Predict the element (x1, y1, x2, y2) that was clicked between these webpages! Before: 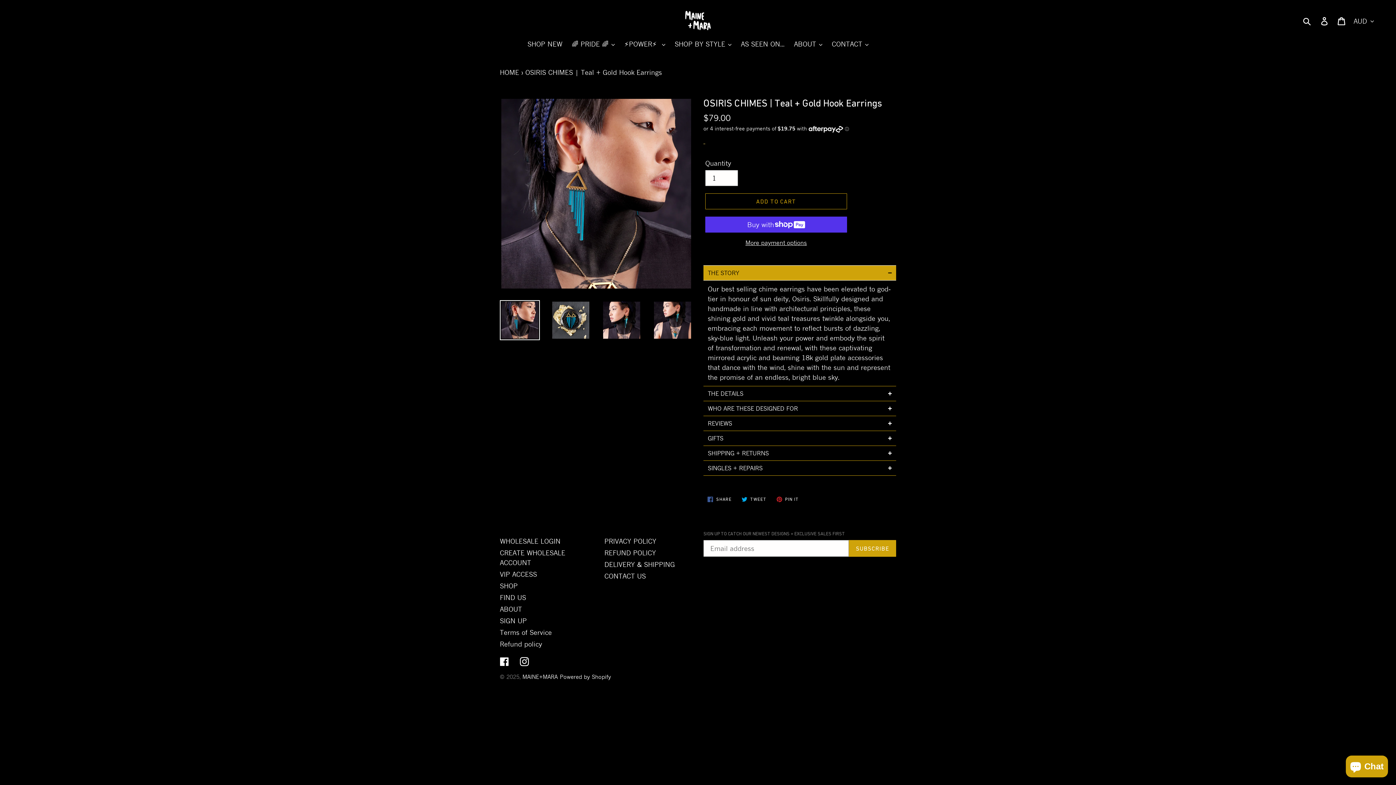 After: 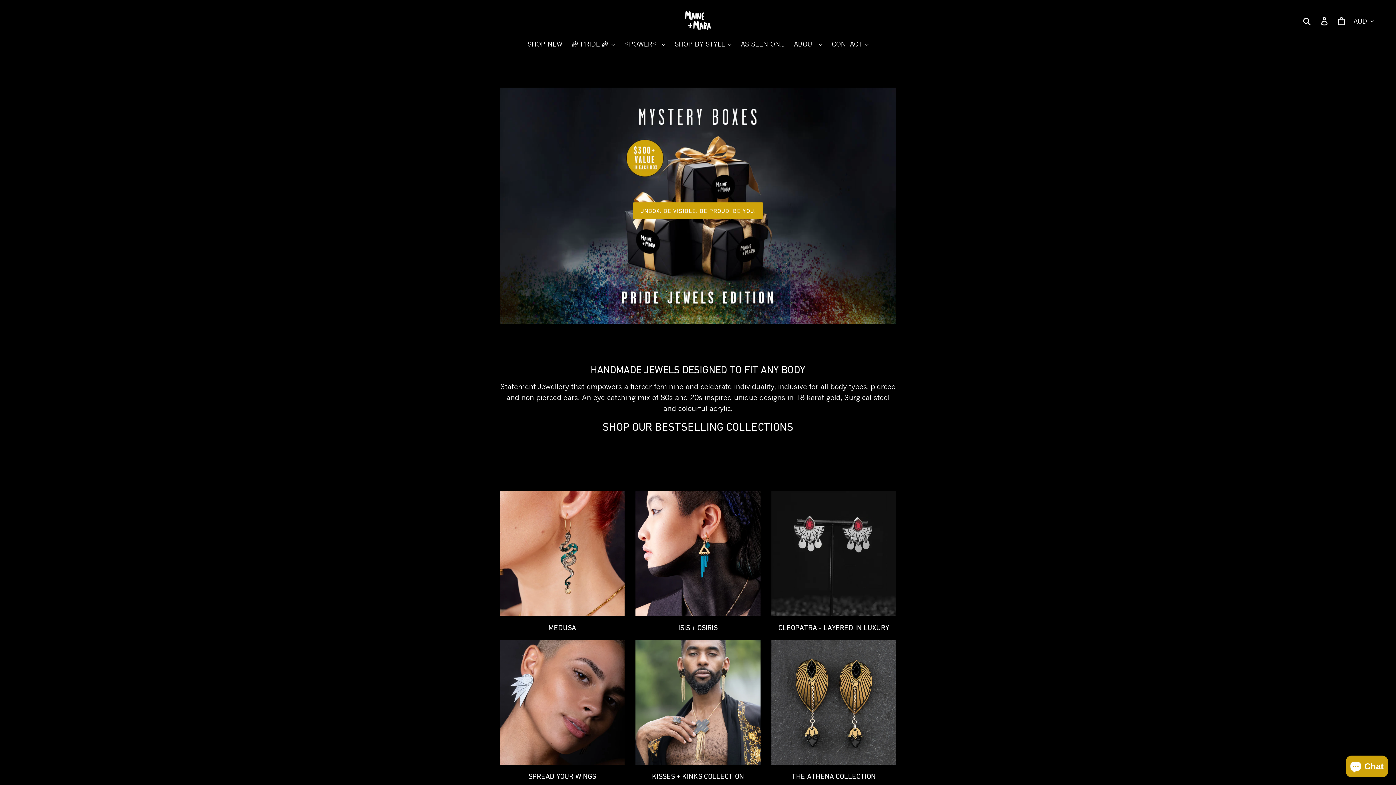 Action: bbox: (472, 10, 924, 30)